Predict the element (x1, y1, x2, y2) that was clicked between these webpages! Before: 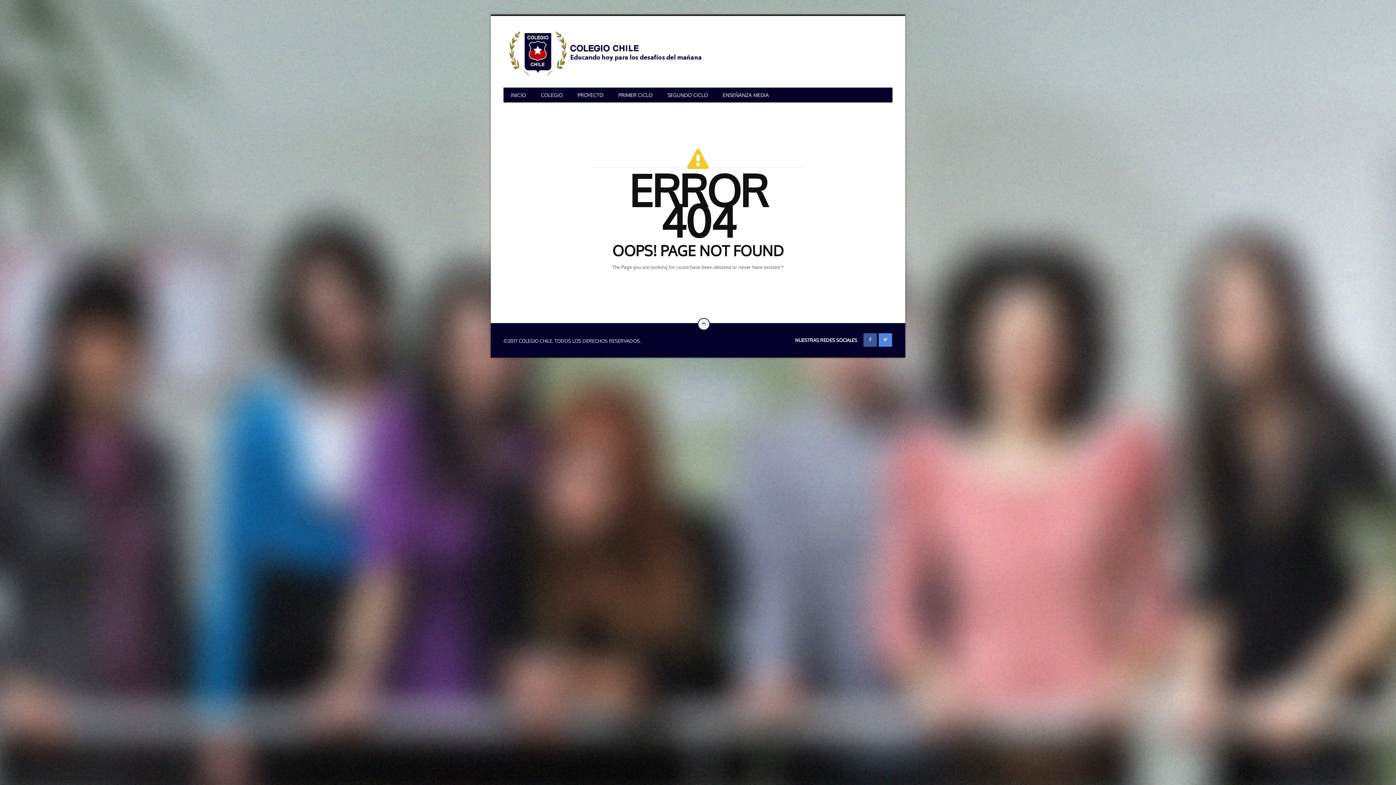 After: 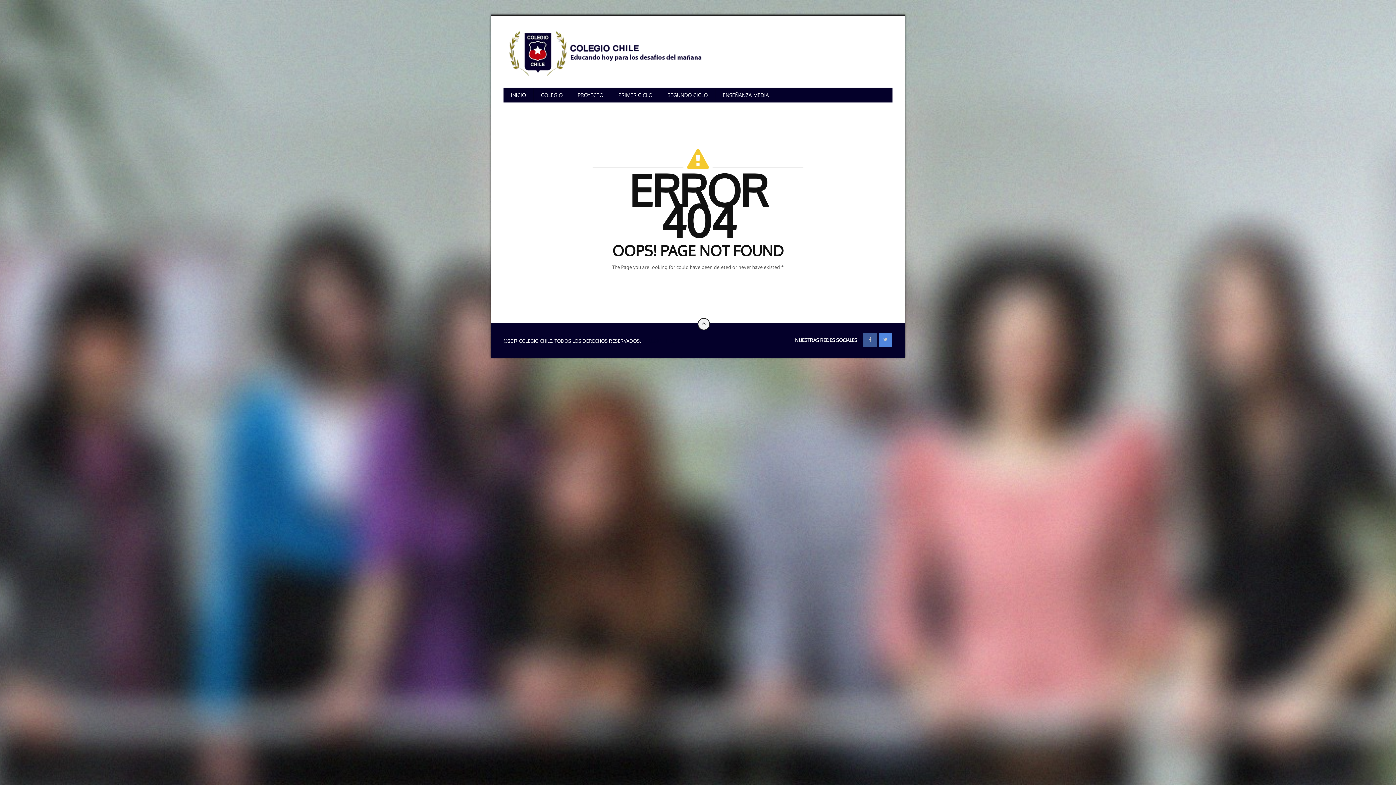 Action: bbox: (863, 333, 877, 346)